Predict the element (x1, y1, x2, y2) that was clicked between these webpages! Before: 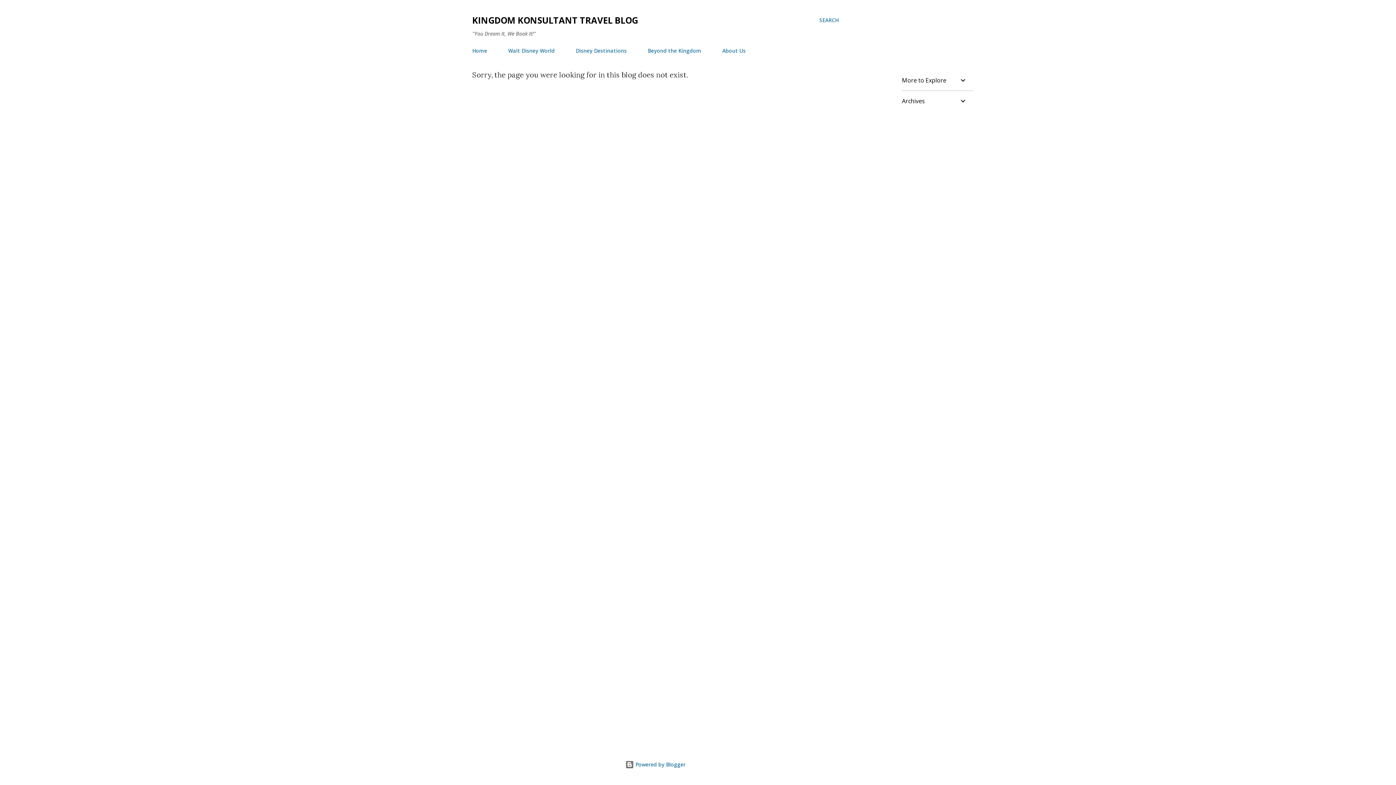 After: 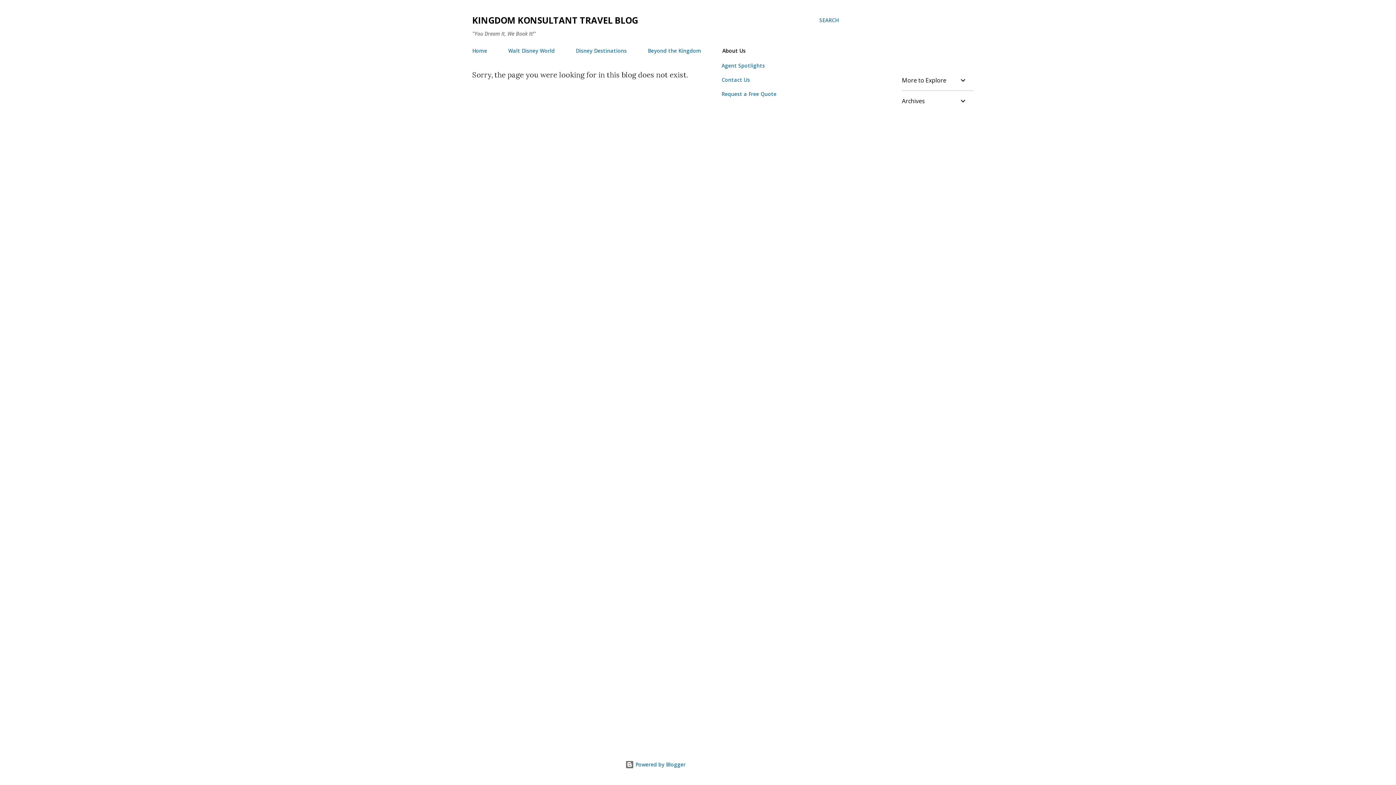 Action: label: About Us bbox: (718, 42, 750, 58)